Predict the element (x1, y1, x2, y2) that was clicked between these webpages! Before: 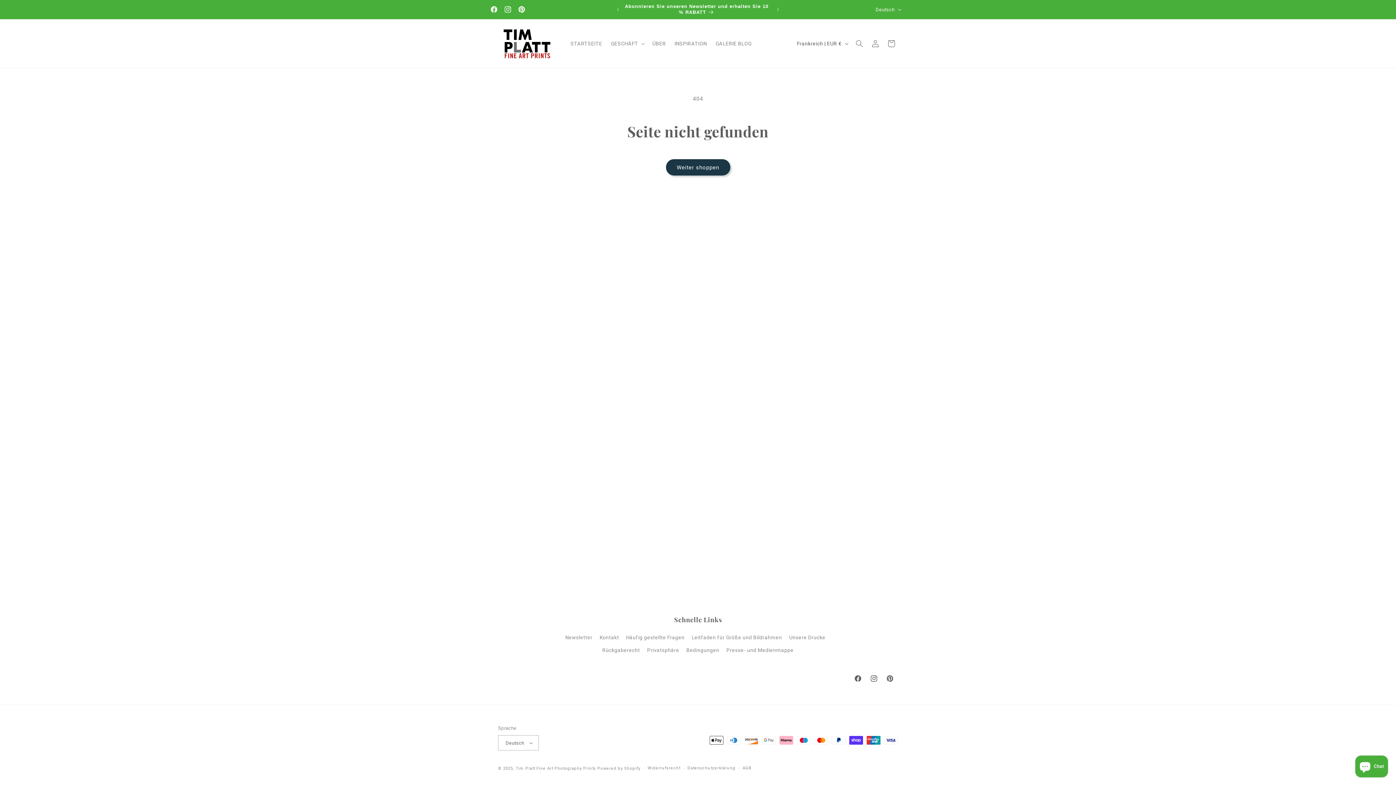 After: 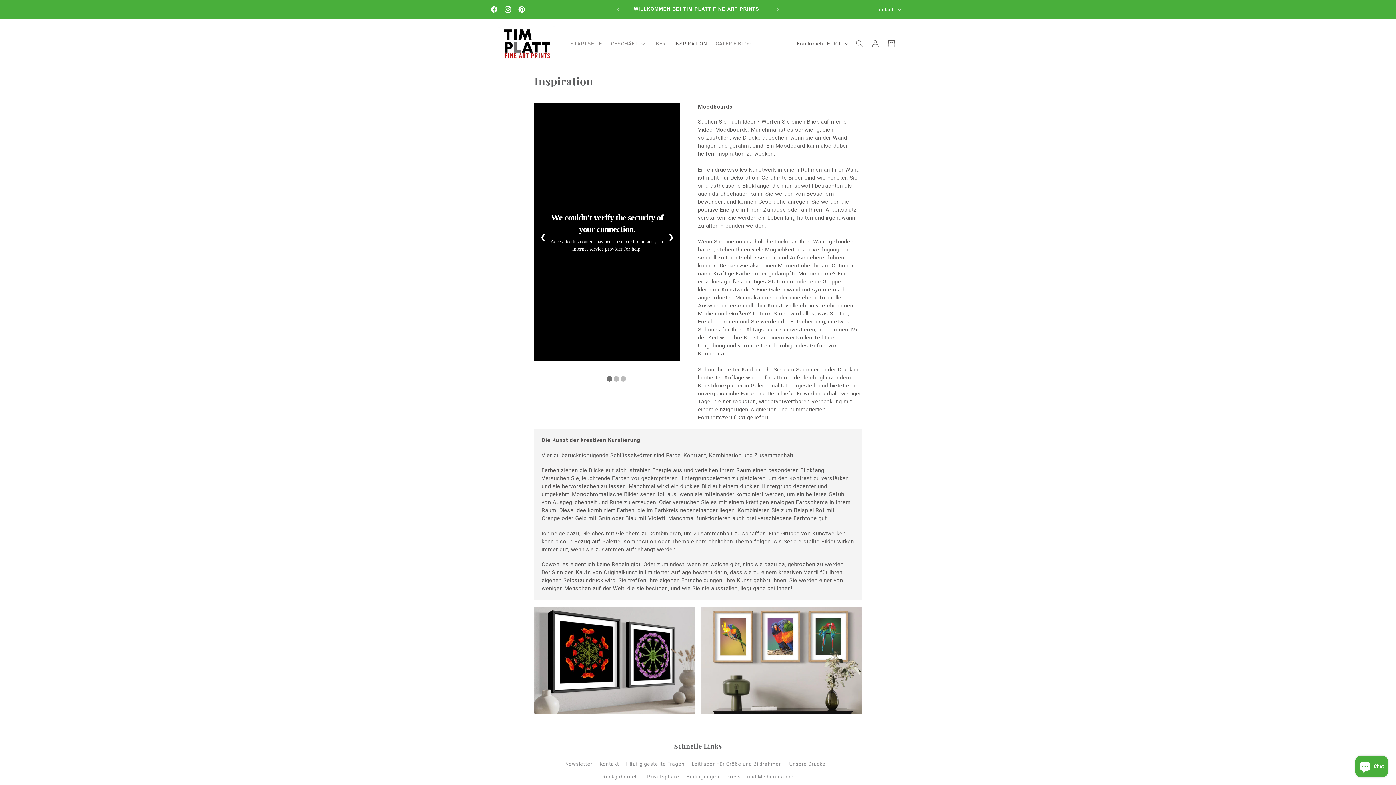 Action: bbox: (670, 36, 711, 51) label: INSPIRATION